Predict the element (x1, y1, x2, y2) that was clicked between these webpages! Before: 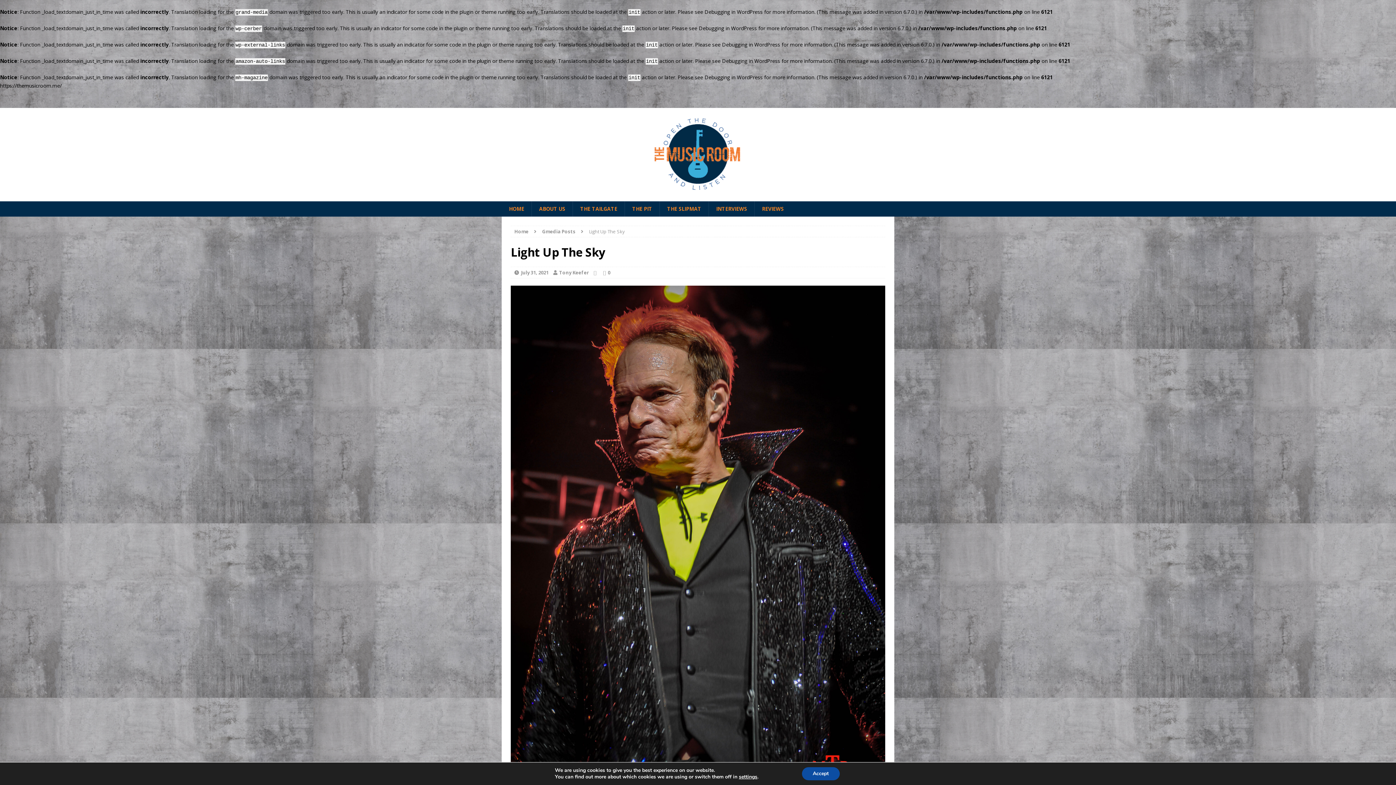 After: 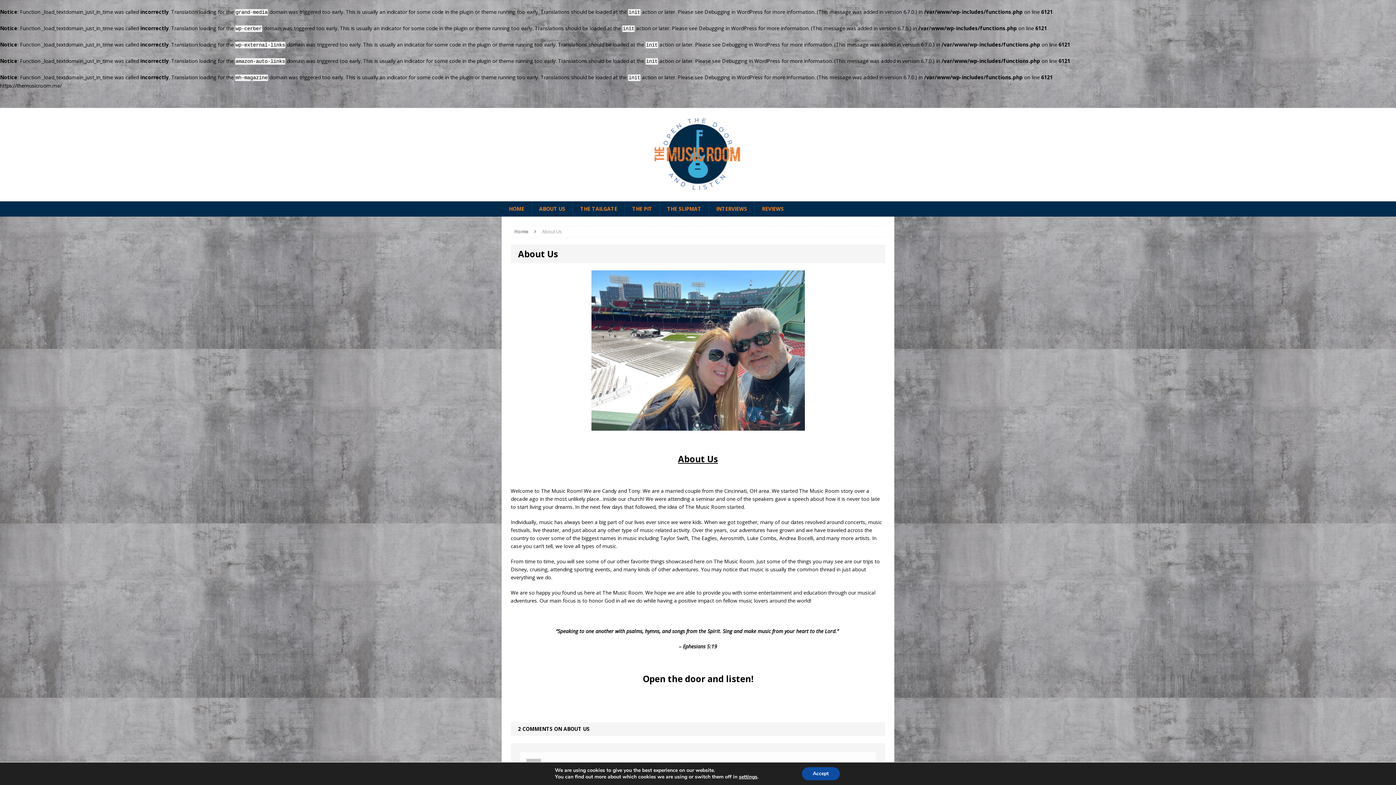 Action: bbox: (531, 201, 572, 216) label: ABOUT US